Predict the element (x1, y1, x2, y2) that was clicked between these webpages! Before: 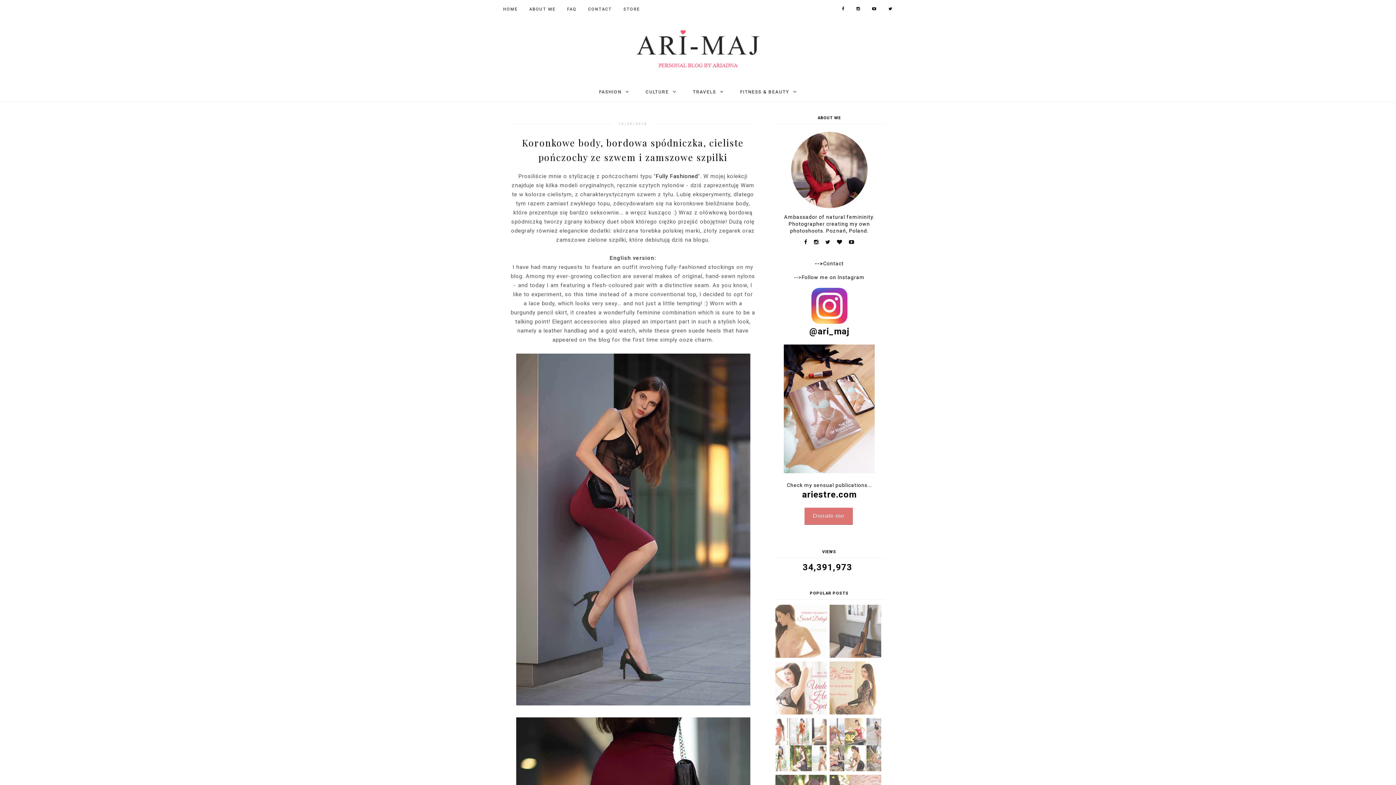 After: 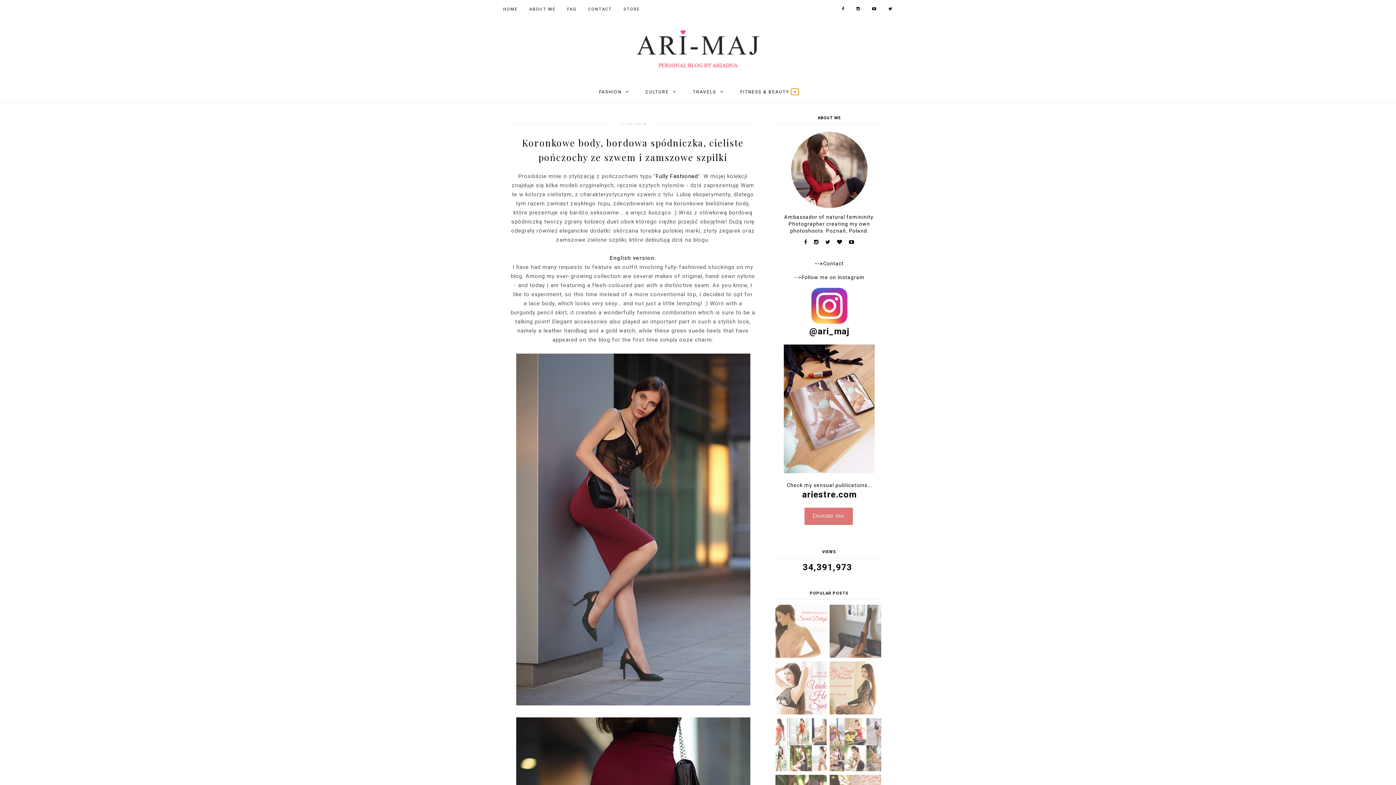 Action: bbox: (791, 88, 798, 94)